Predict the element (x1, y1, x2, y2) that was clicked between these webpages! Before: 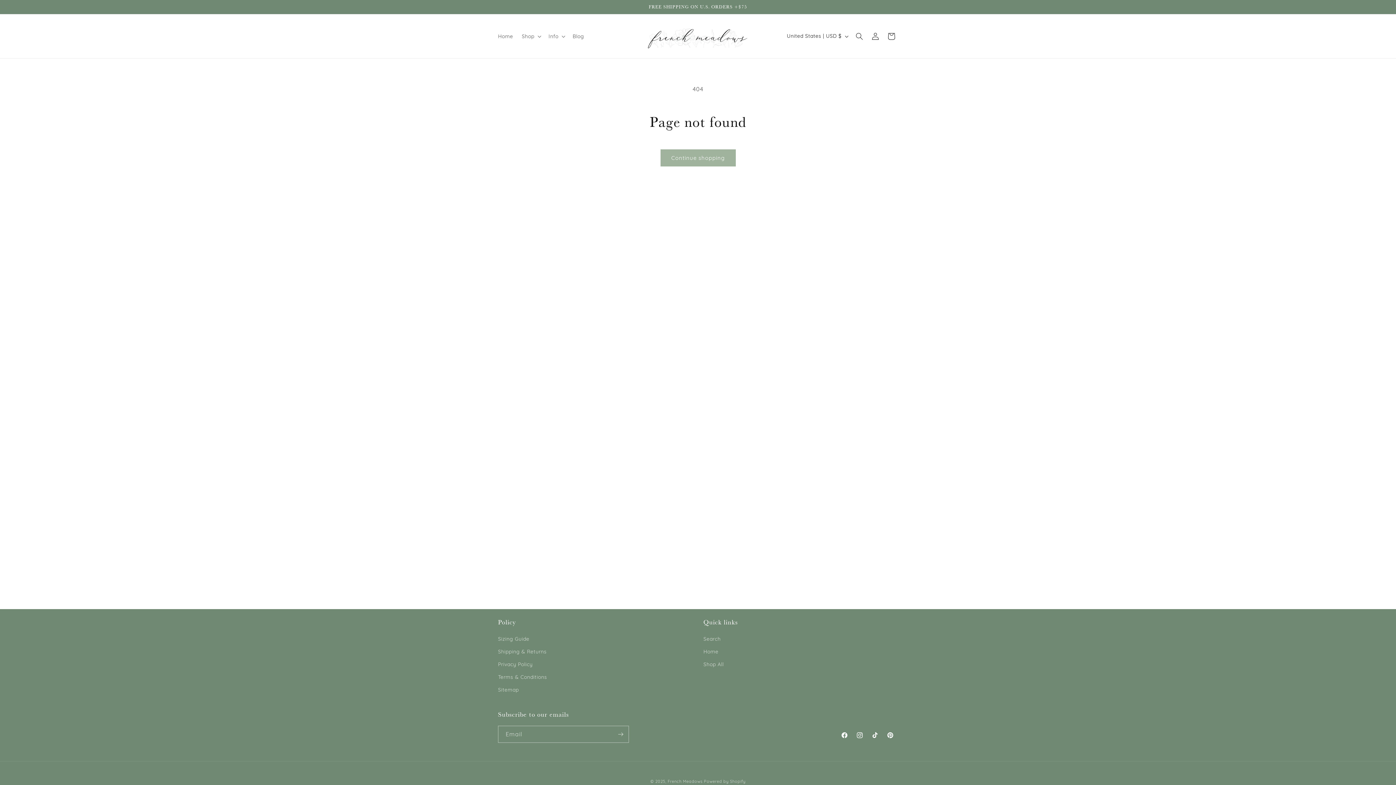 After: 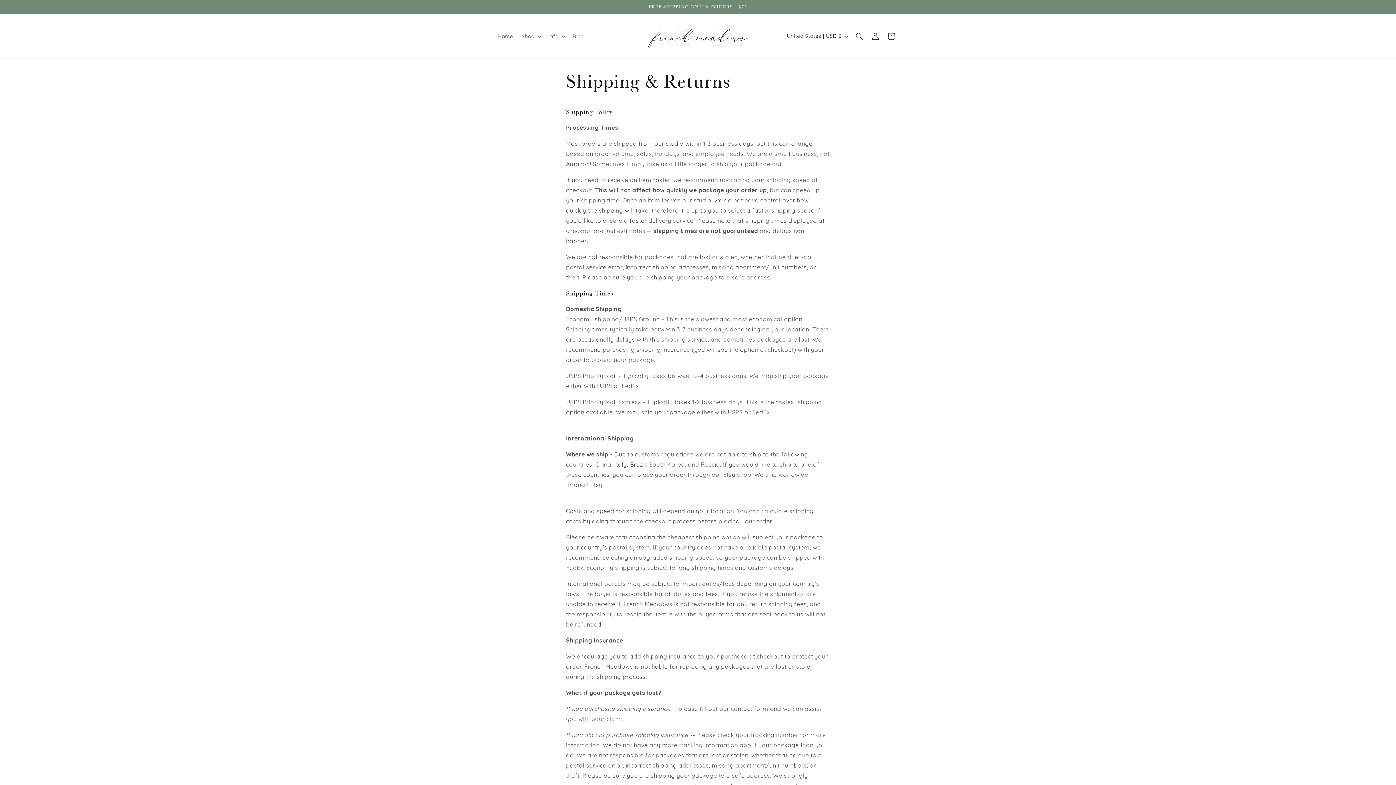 Action: bbox: (498, 645, 546, 658) label: Shipping & Returns